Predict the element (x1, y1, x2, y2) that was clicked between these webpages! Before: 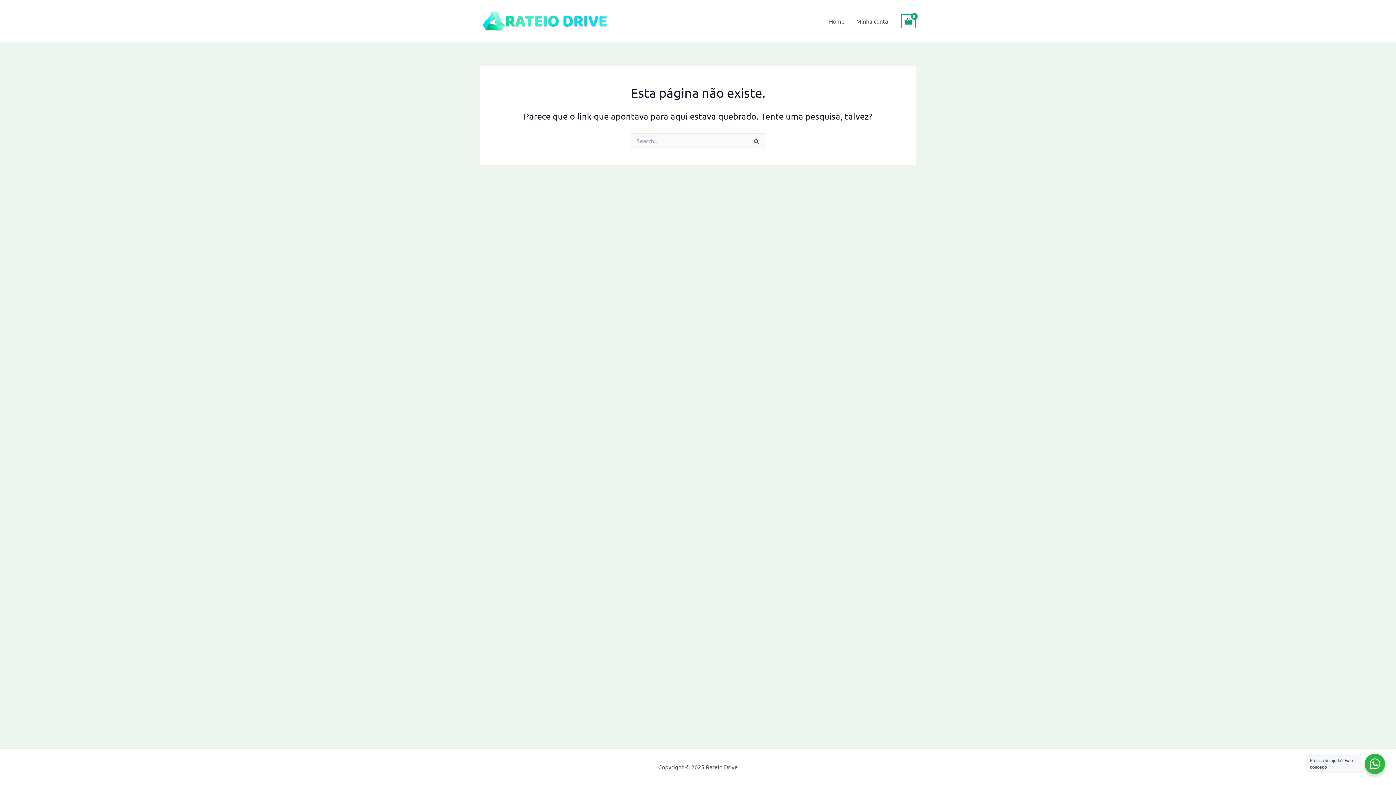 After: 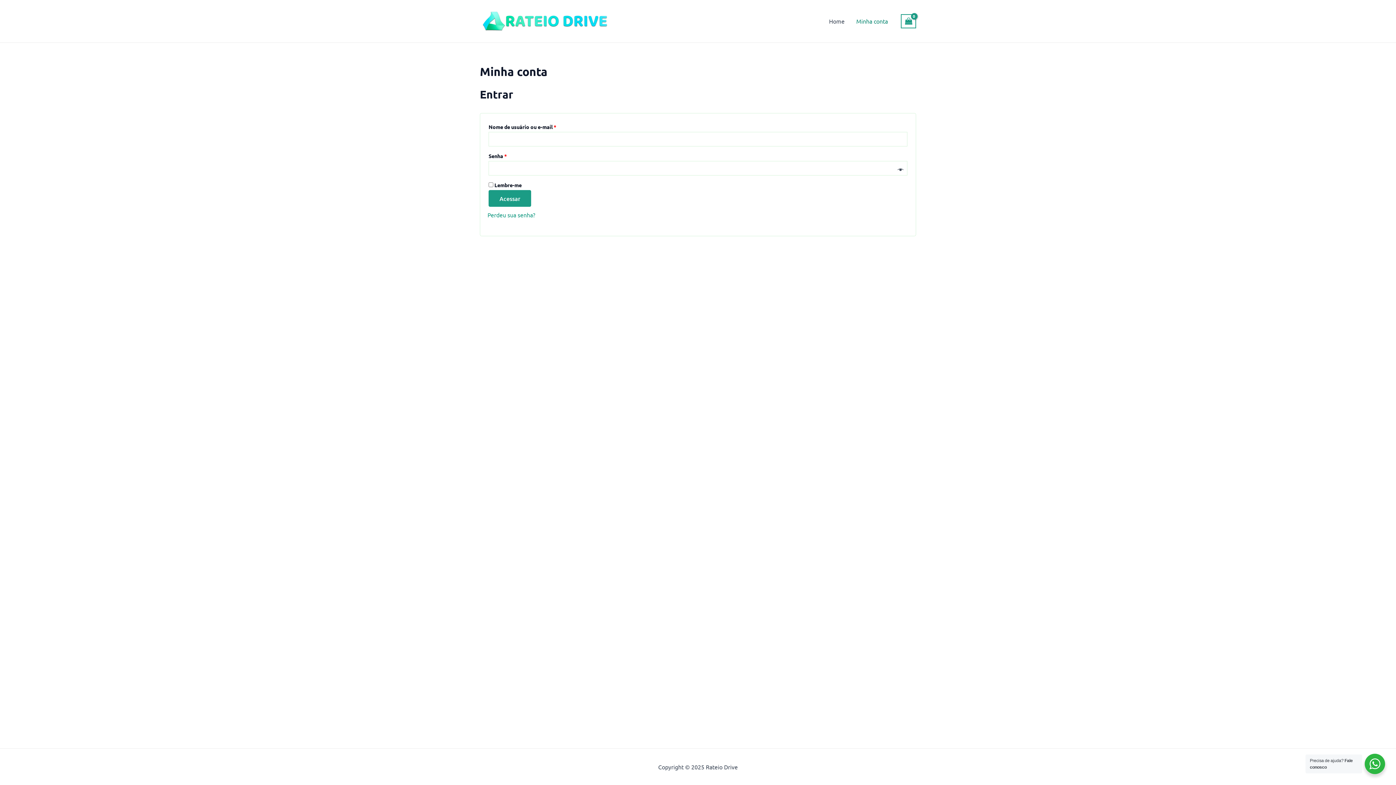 Action: label: Minha conta bbox: (850, 6, 893, 35)